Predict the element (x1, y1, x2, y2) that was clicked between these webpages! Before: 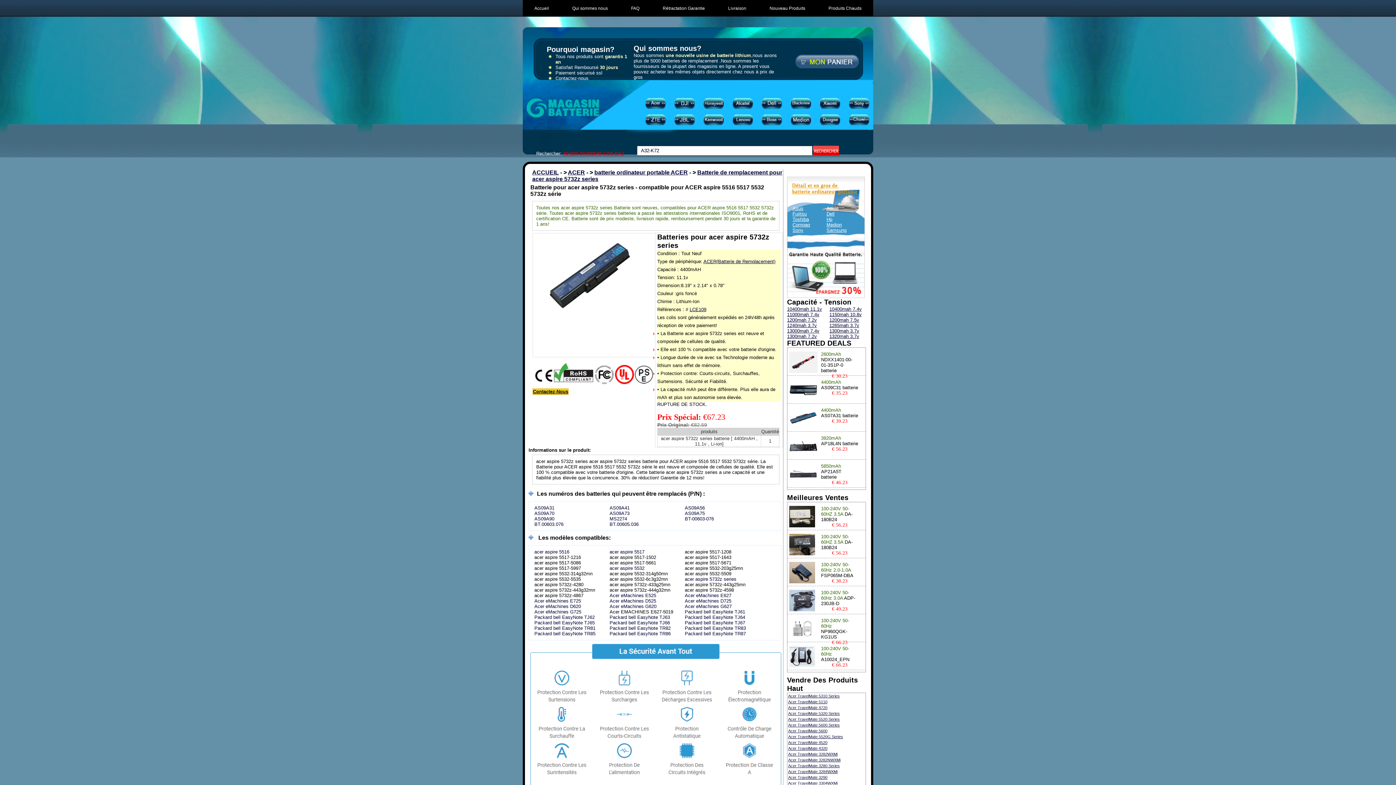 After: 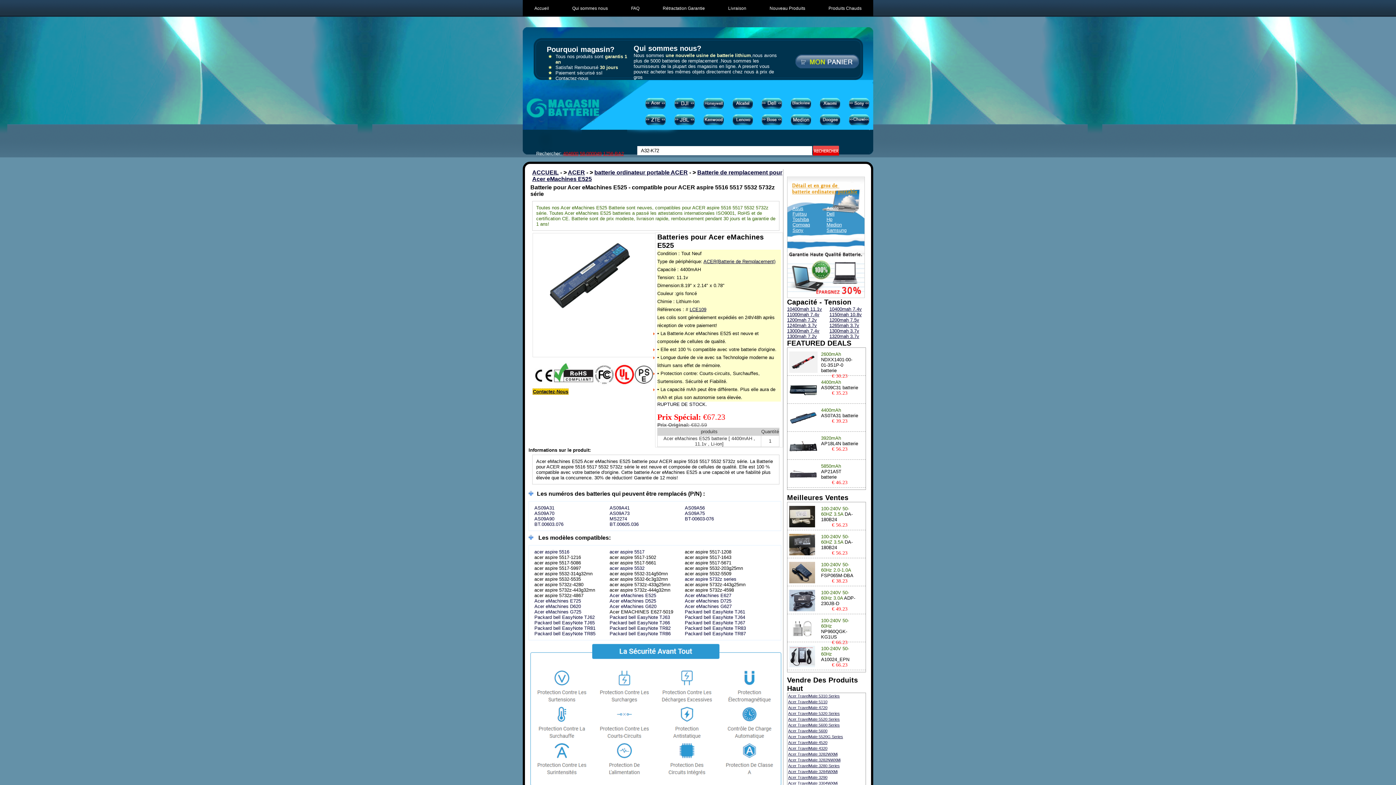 Action: bbox: (609, 593, 656, 598) label: Acer eMachines E525